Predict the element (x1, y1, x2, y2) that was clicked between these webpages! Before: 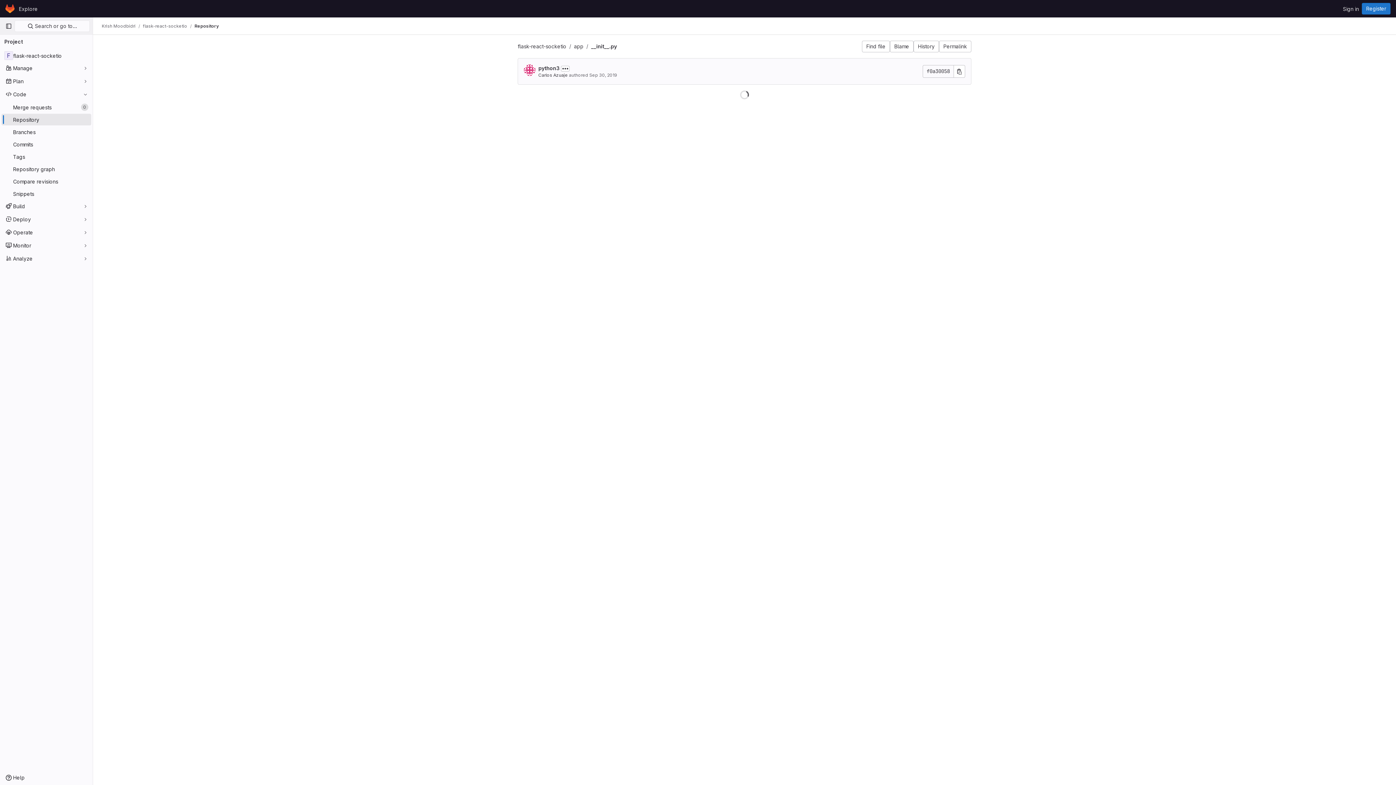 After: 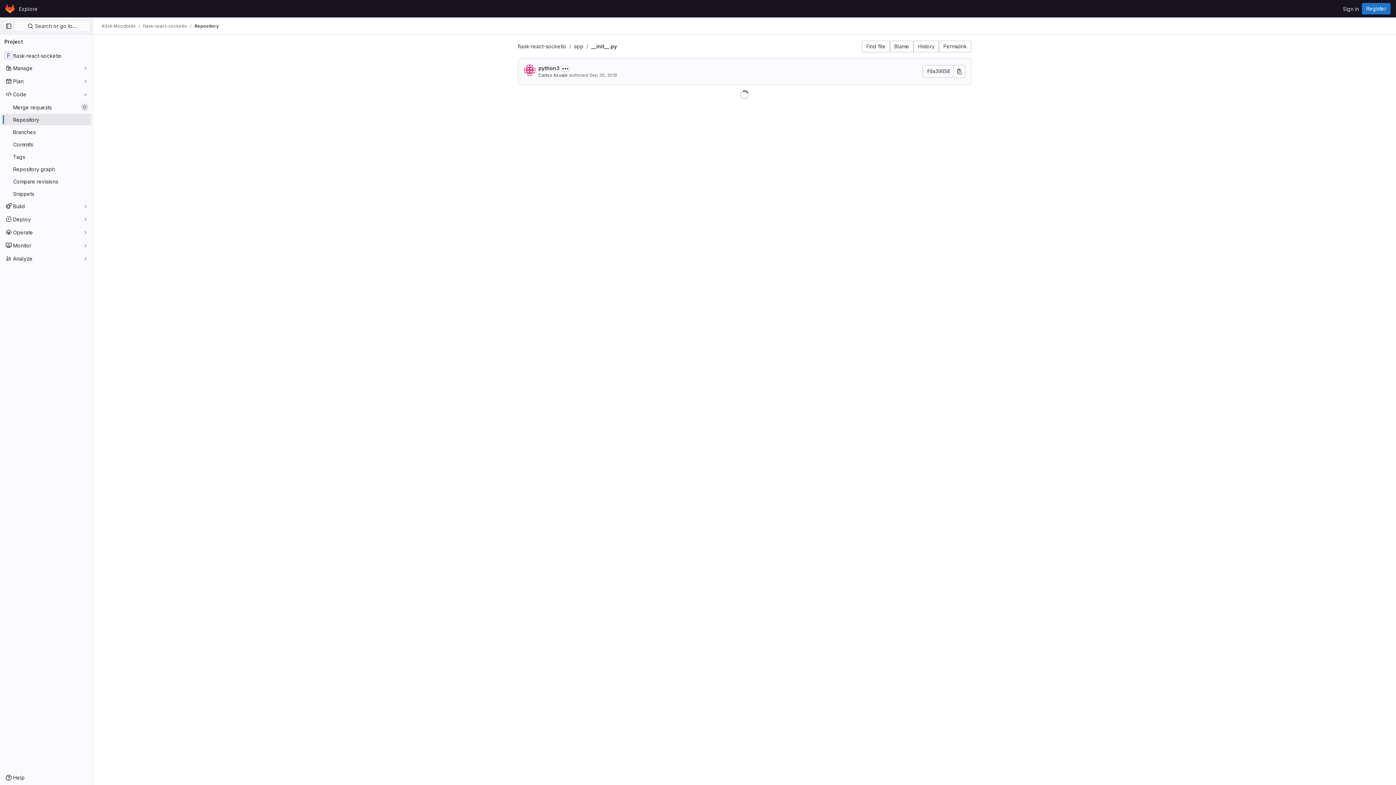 Action: label: Permalink bbox: (939, 40, 971, 52)